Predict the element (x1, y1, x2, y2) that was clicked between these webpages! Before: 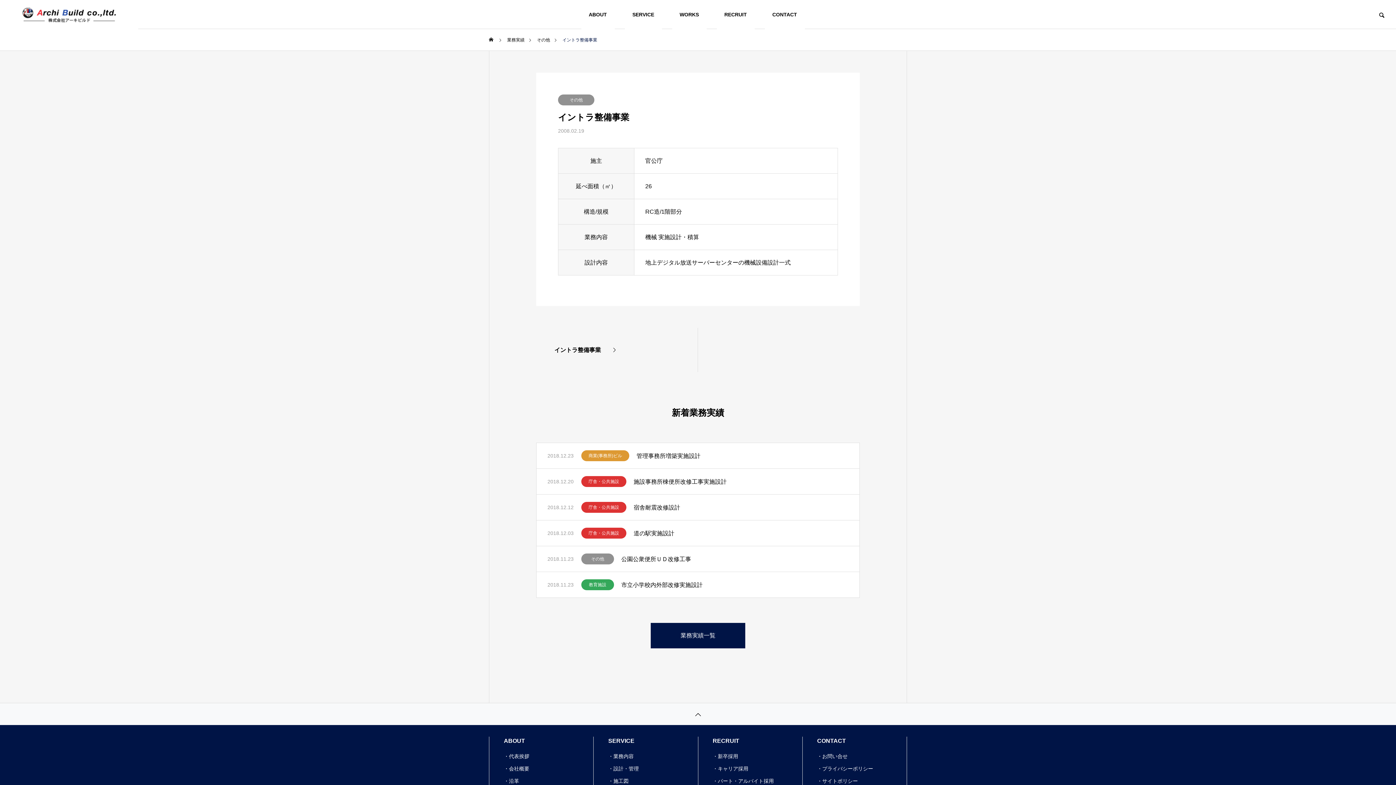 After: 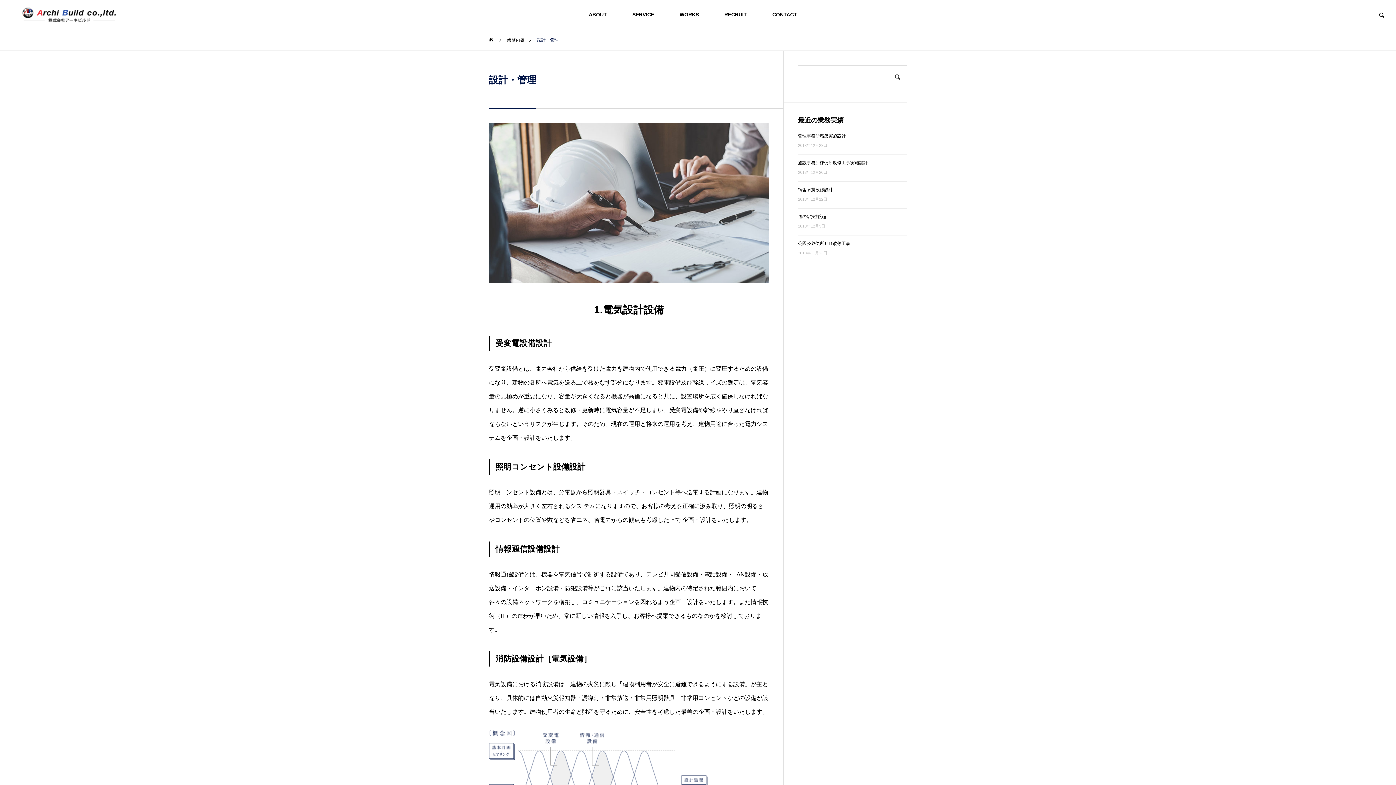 Action: label: 設計・管理 bbox: (608, 765, 683, 773)